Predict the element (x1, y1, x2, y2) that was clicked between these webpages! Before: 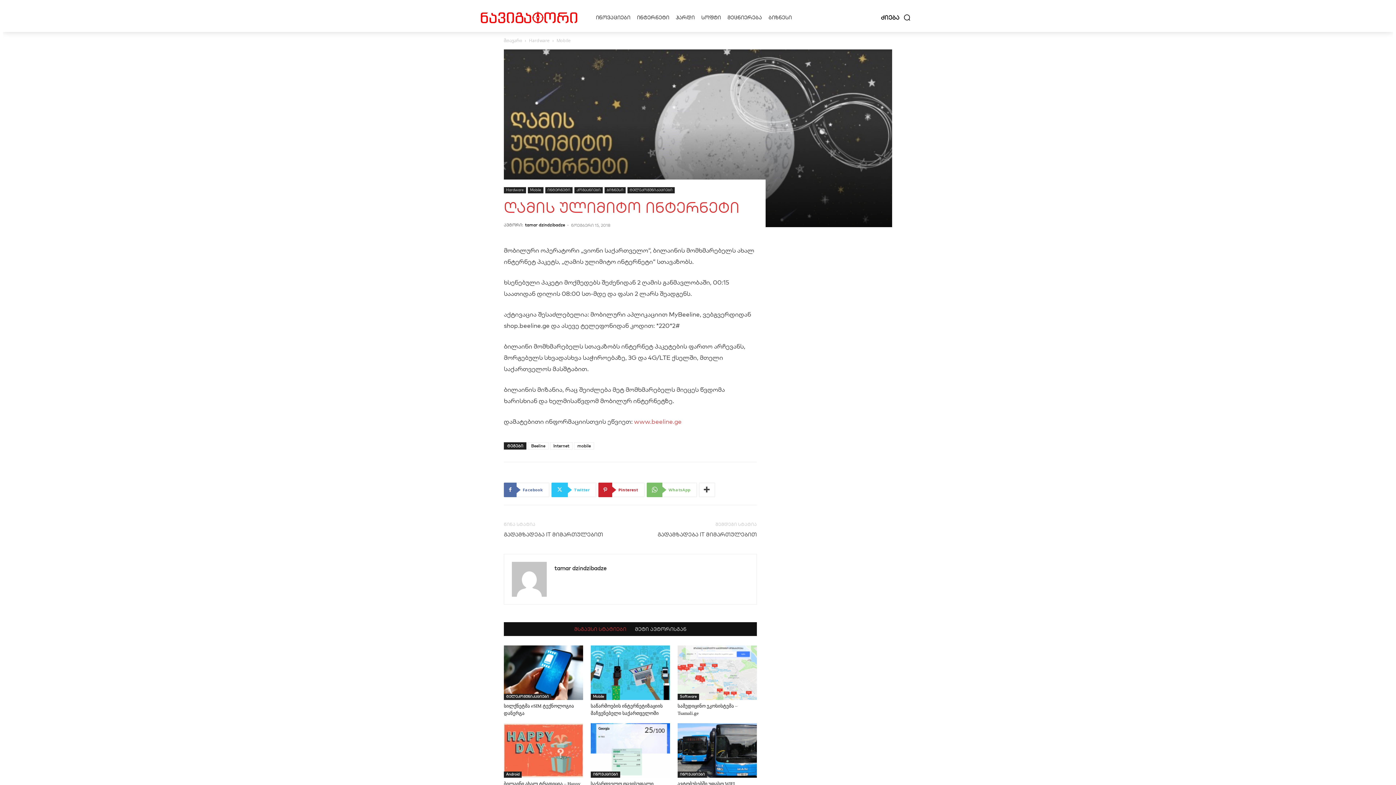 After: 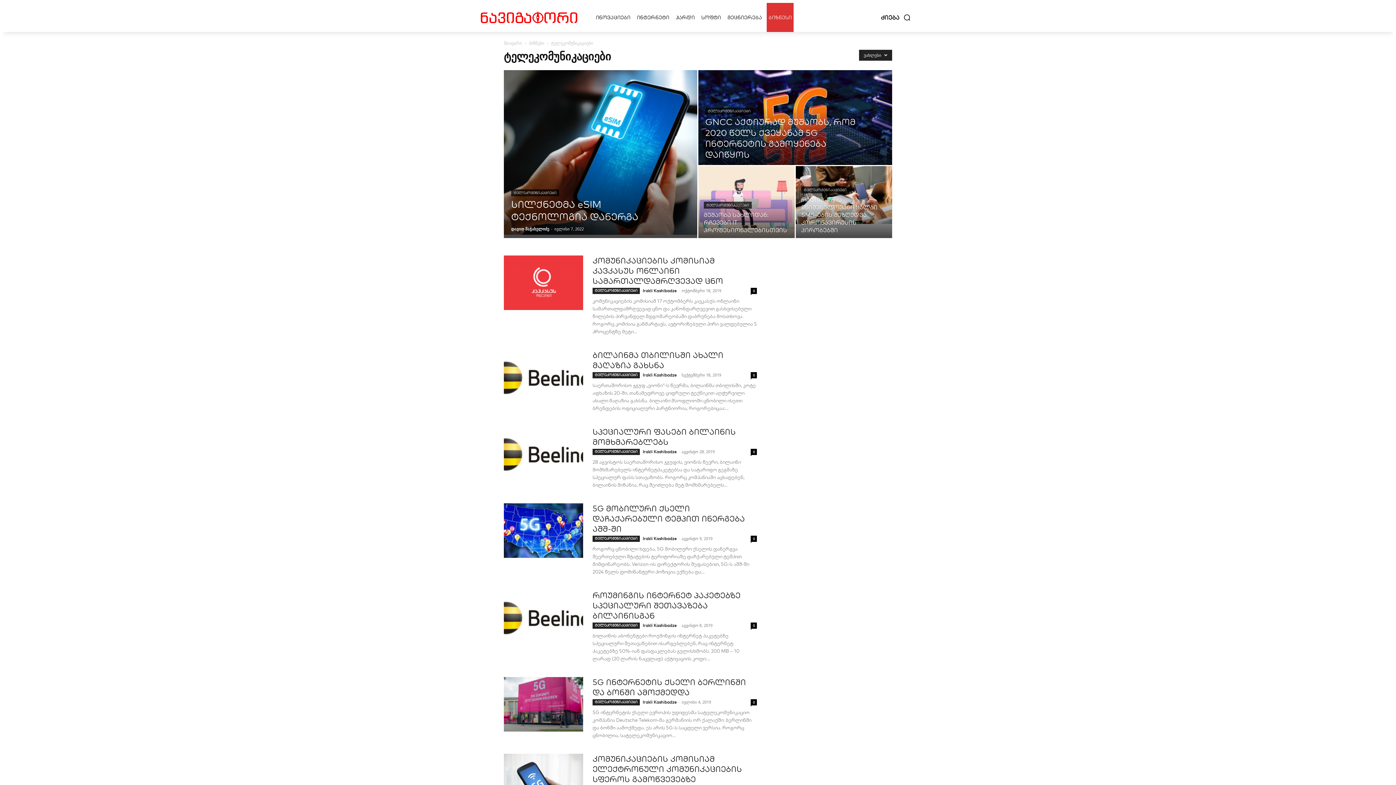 Action: bbox: (504, 694, 551, 700) label: ტელეკომუნიკაციები